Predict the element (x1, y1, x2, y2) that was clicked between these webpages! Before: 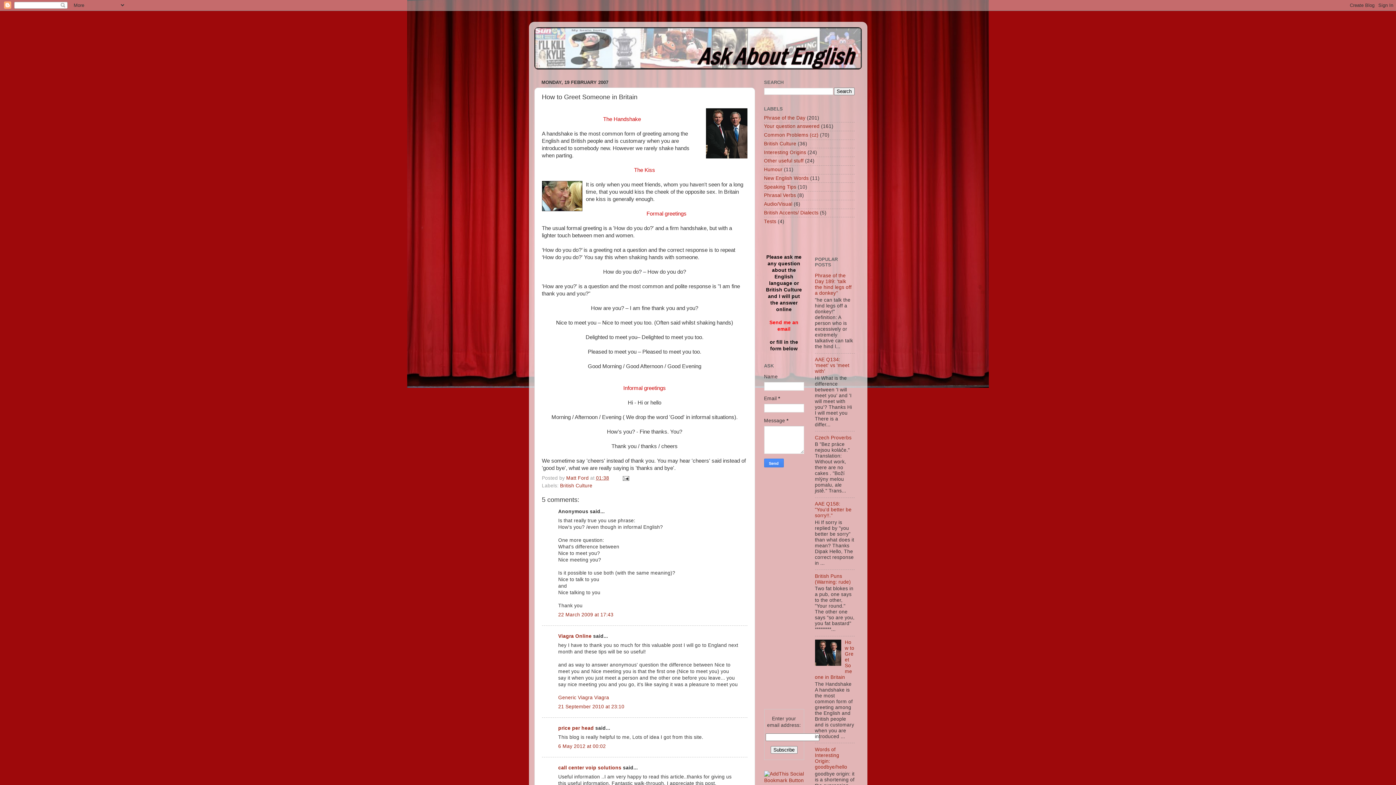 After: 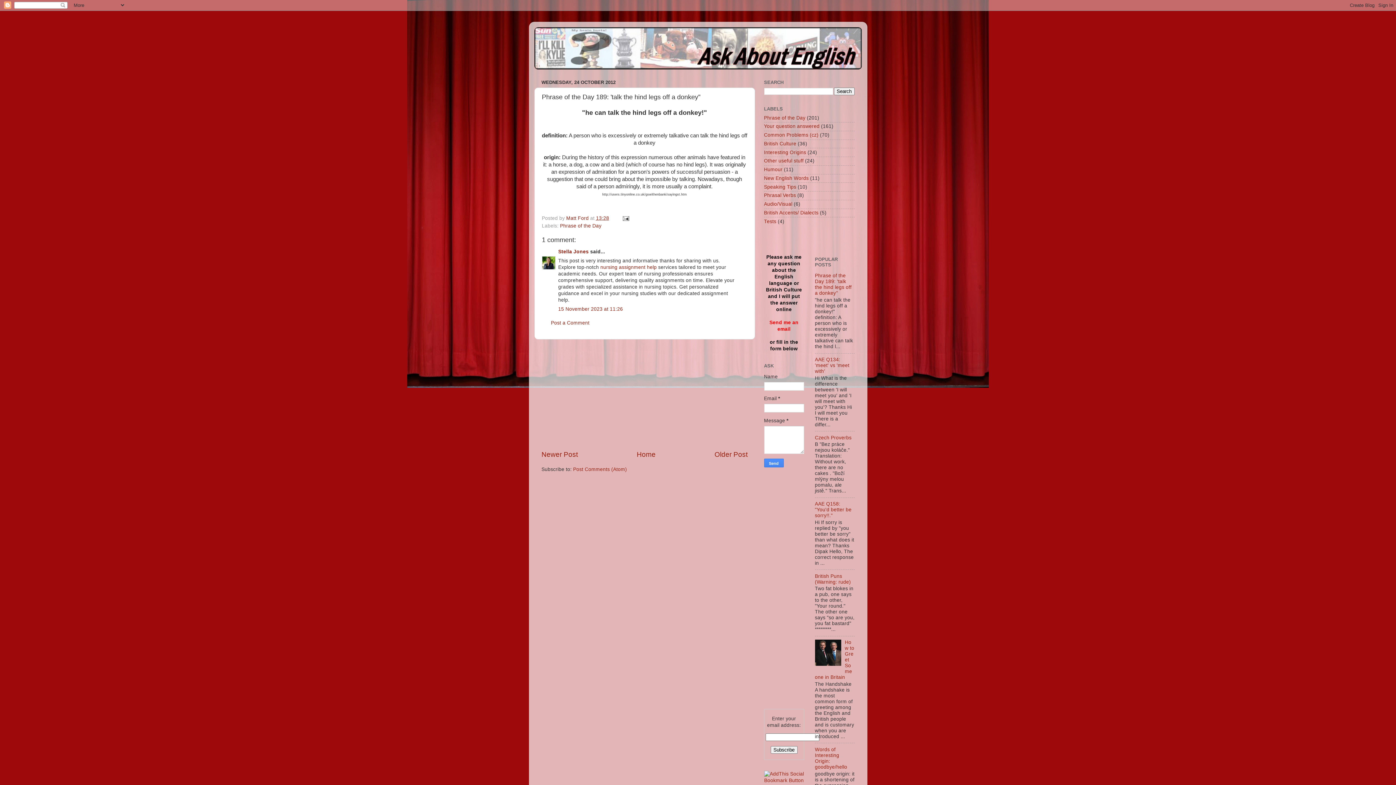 Action: bbox: (815, 273, 851, 296) label: Phrase of the Day 189: 'talk the hind legs off a donkey''